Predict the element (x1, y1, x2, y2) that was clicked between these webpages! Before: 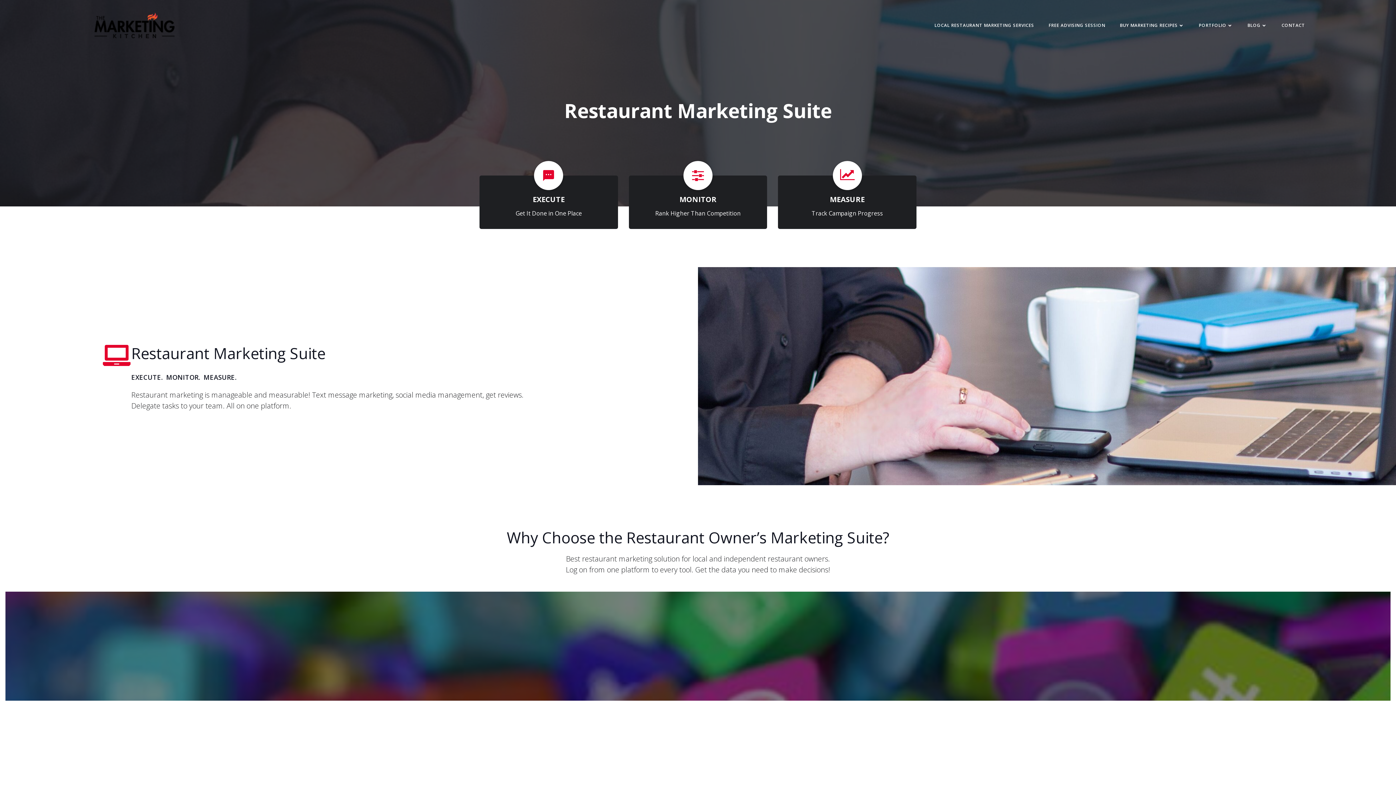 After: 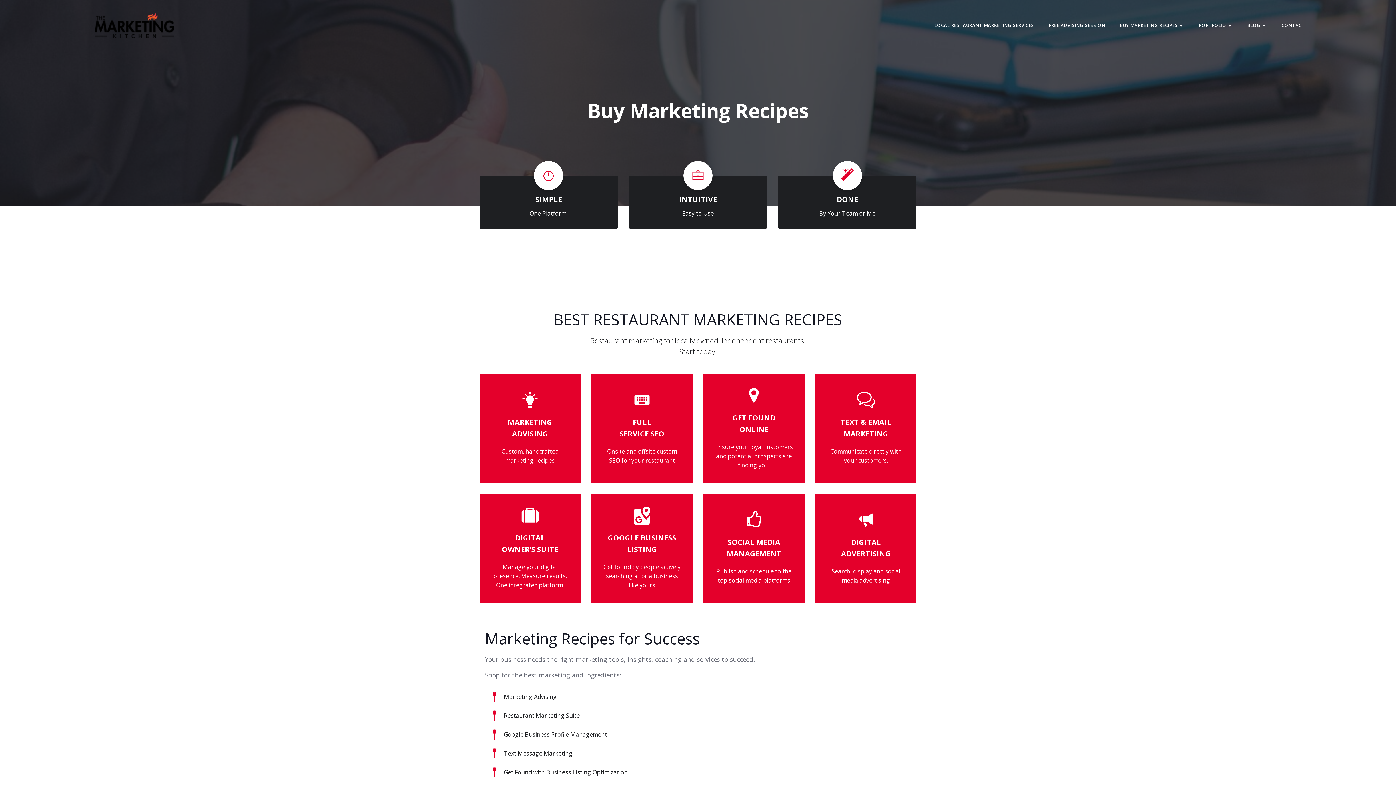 Action: label: BUY MARKETING RECIPES bbox: (1120, 22, 1184, 28)